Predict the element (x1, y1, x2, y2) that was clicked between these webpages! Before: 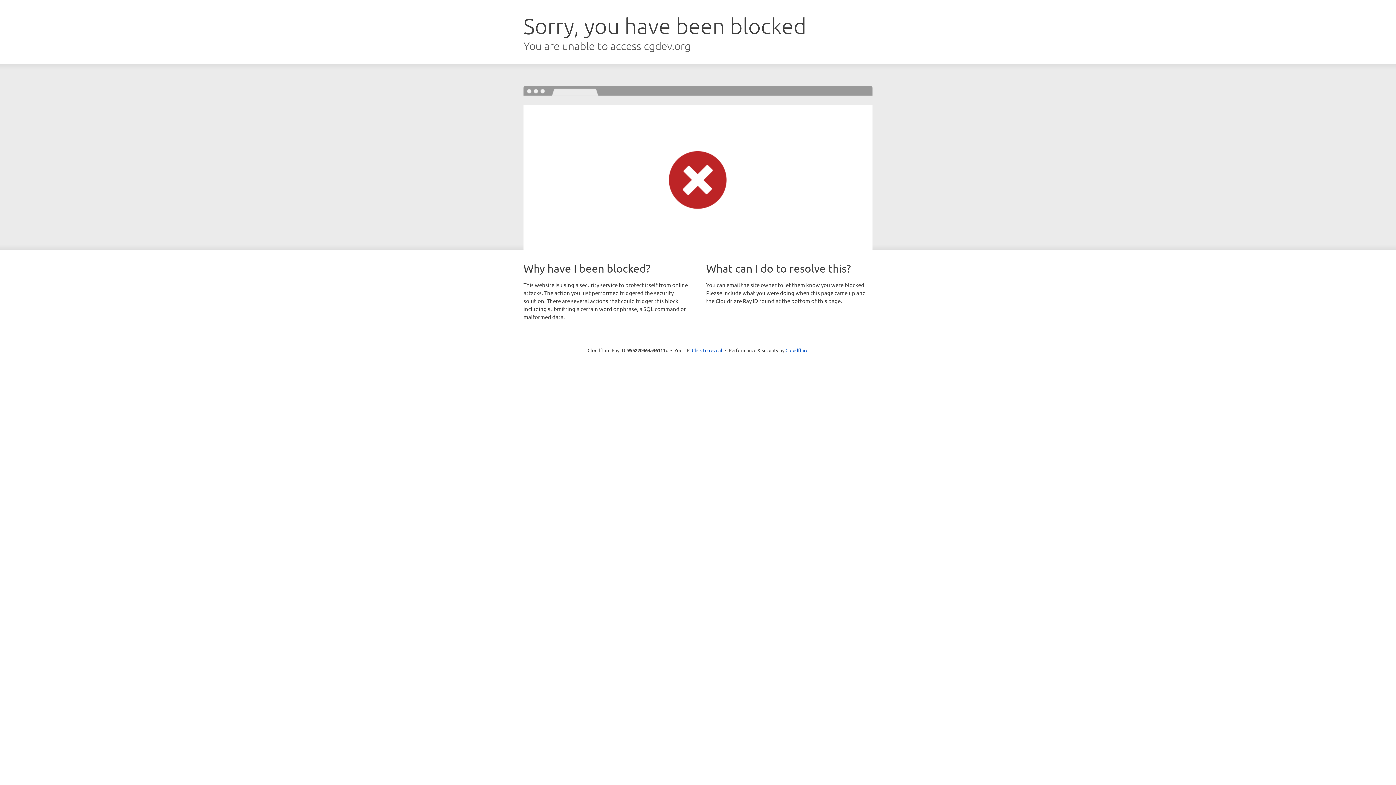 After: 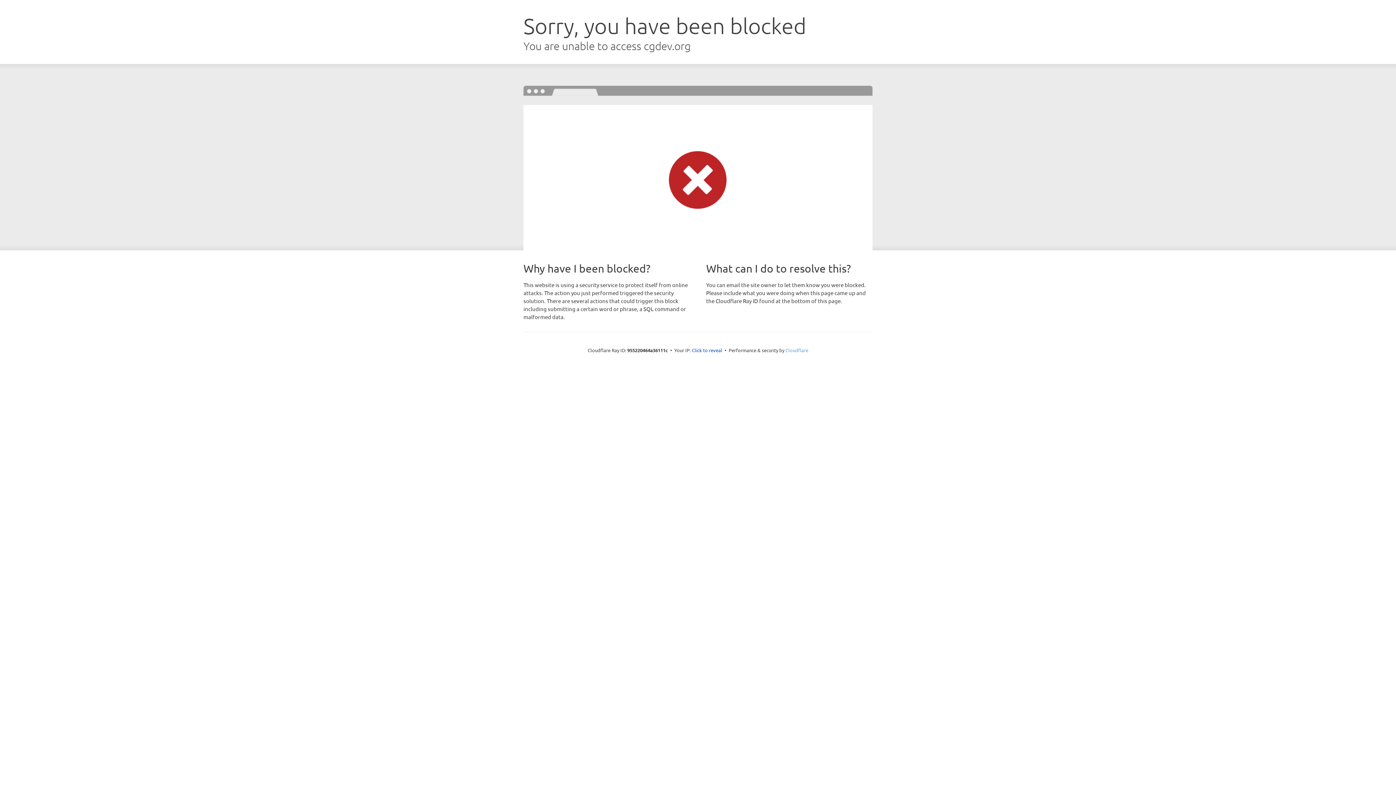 Action: bbox: (785, 347, 808, 353) label: Cloudflare